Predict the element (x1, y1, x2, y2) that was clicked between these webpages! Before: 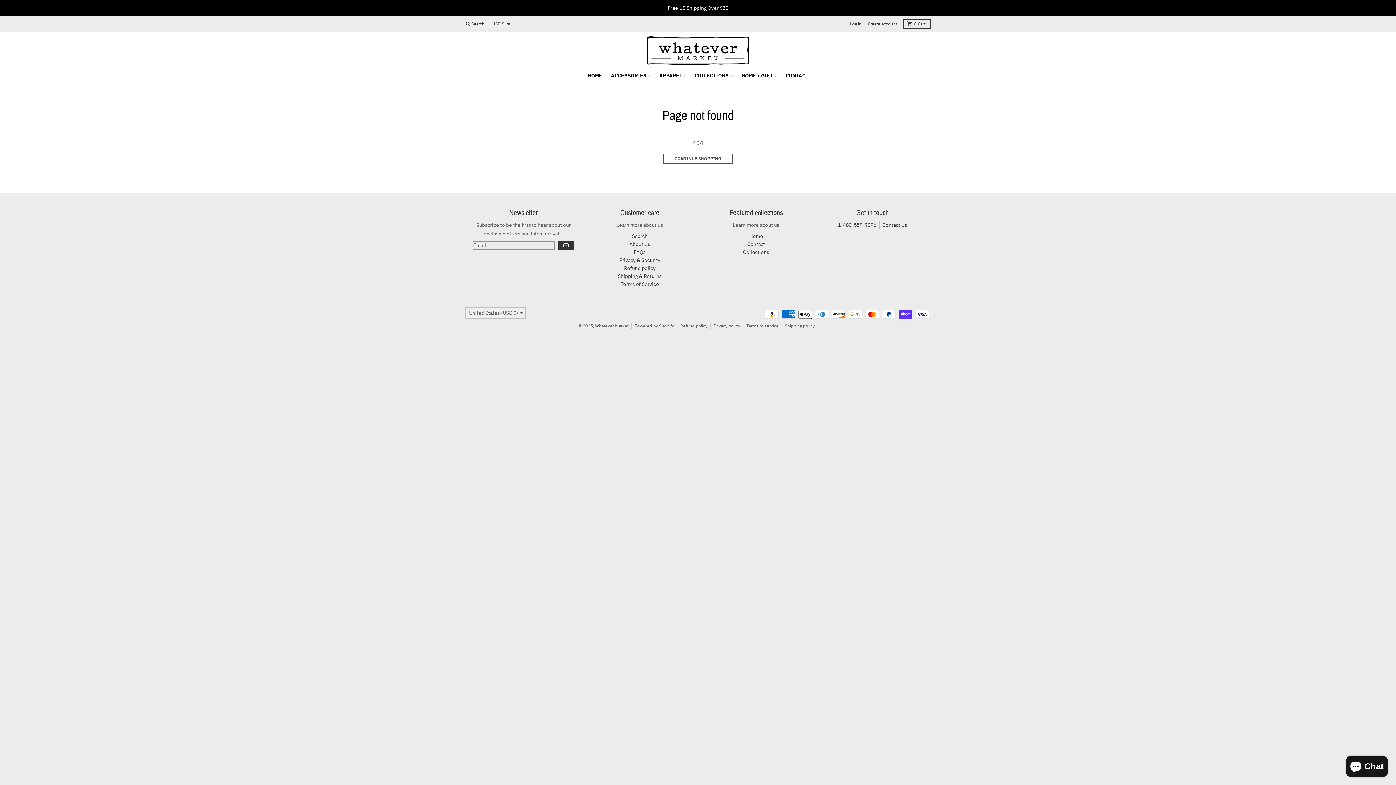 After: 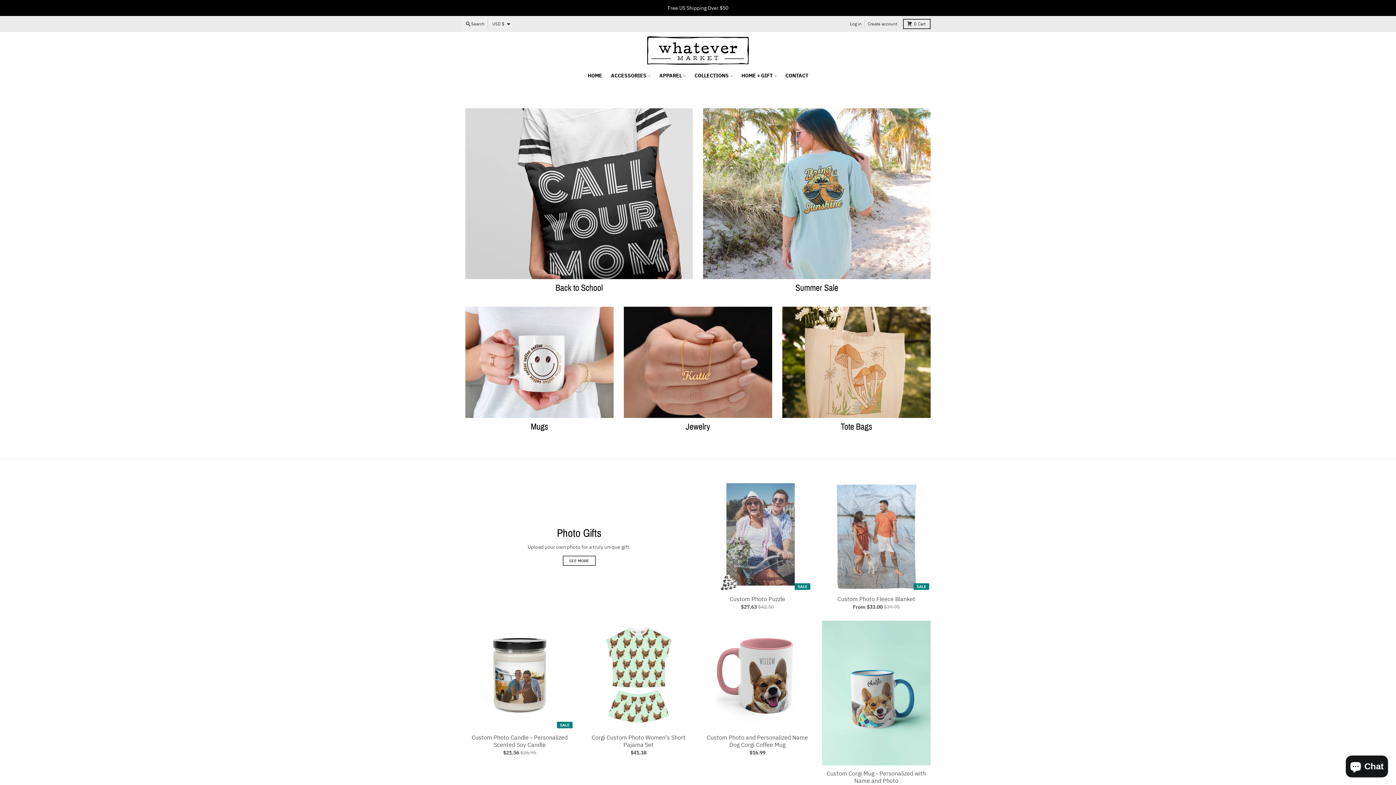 Action: label: HOME bbox: (583, 69, 606, 82)